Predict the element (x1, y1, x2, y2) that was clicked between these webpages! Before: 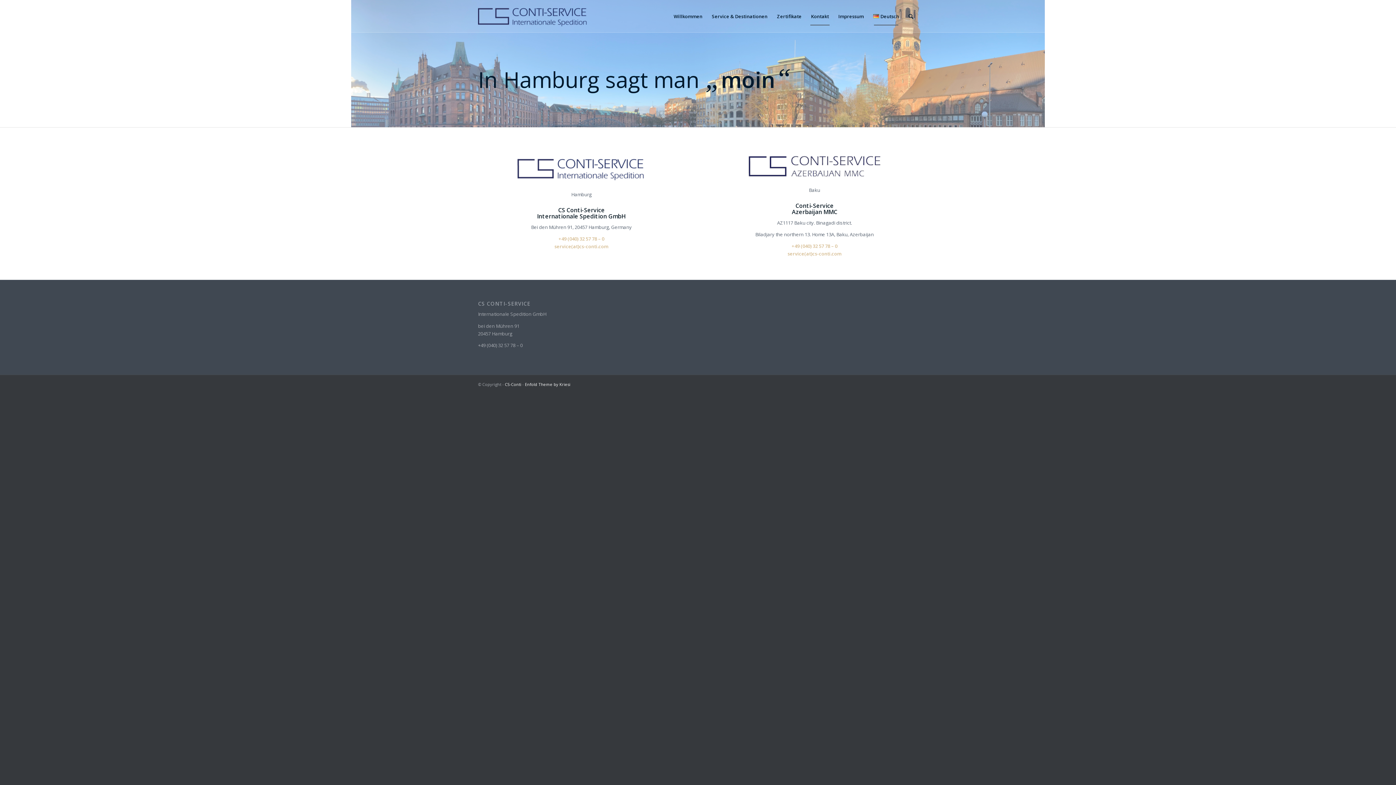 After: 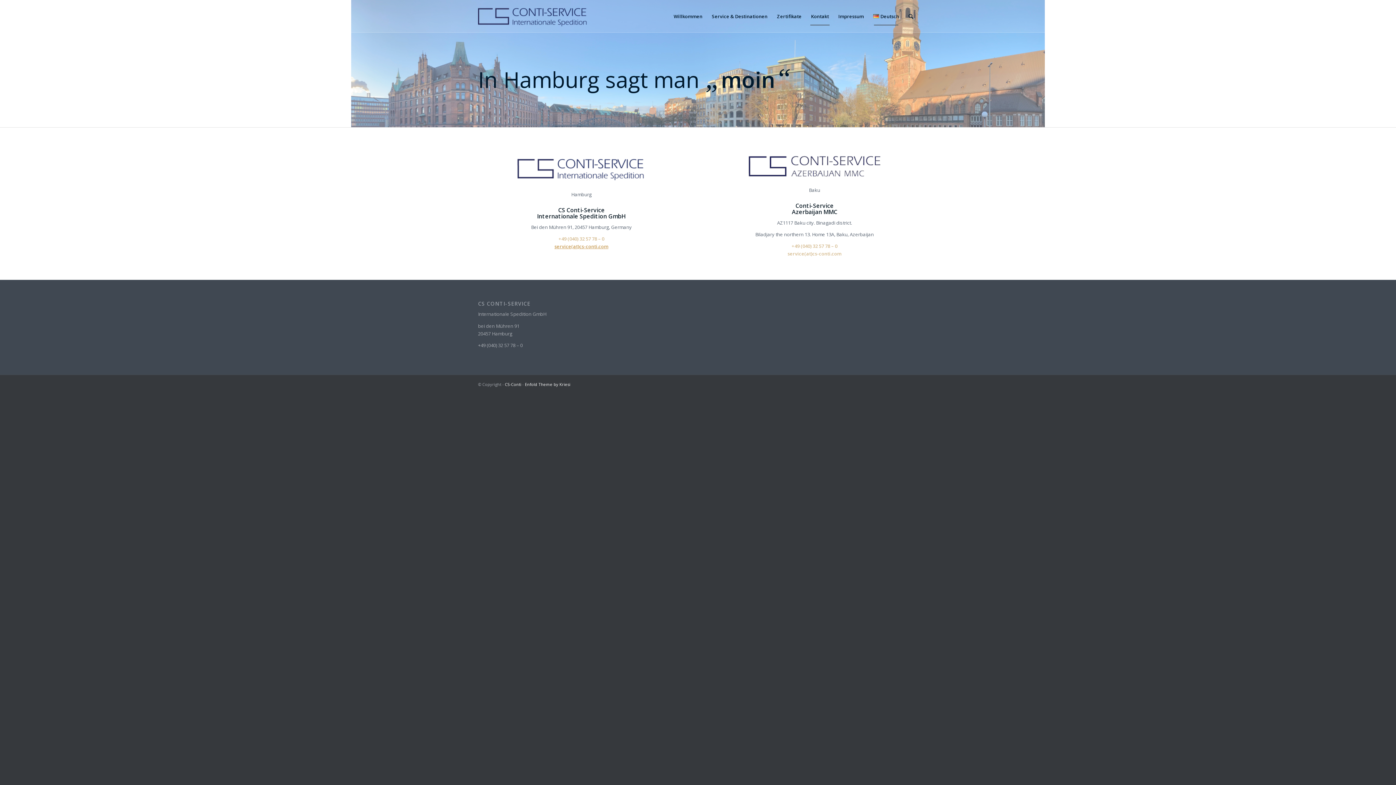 Action: bbox: (554, 243, 608, 249) label: service(at)cs-conti.com